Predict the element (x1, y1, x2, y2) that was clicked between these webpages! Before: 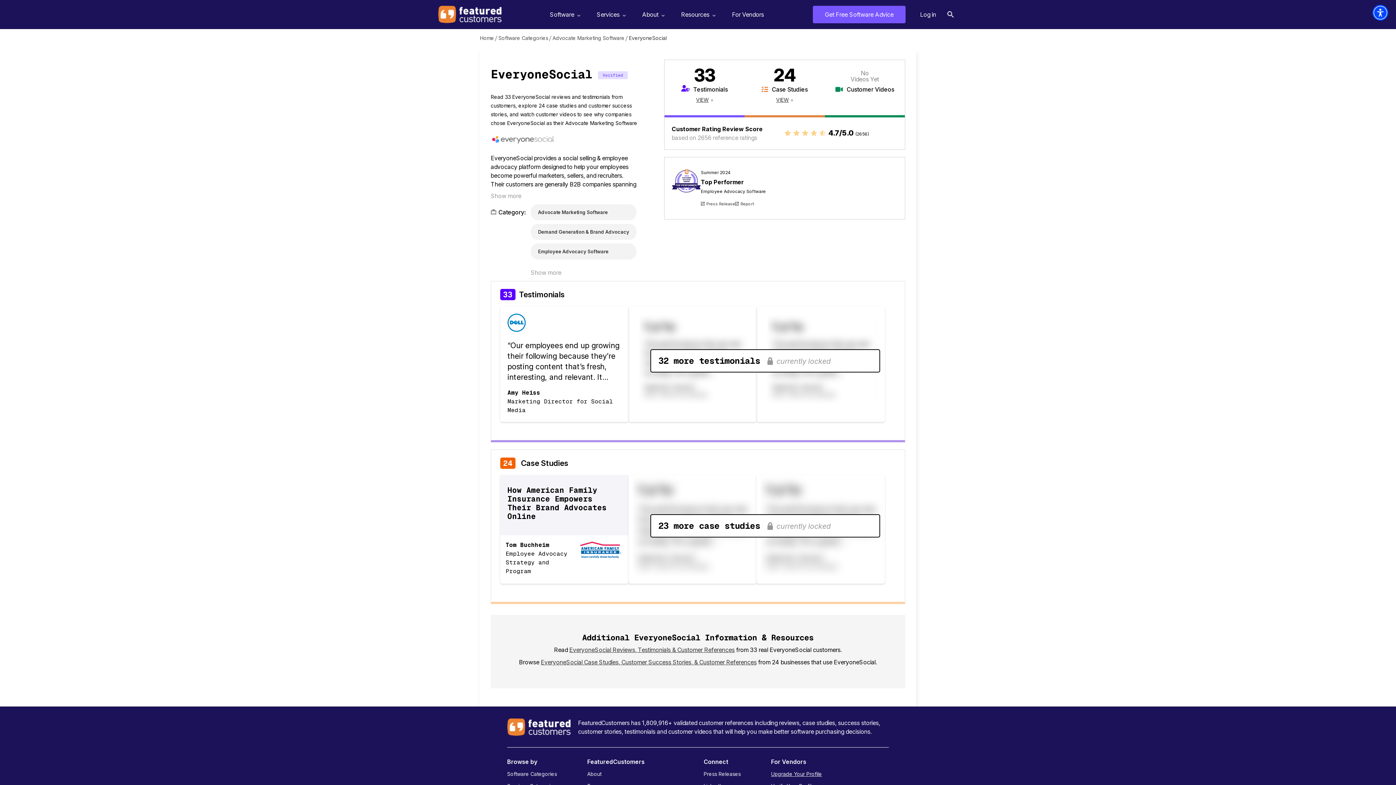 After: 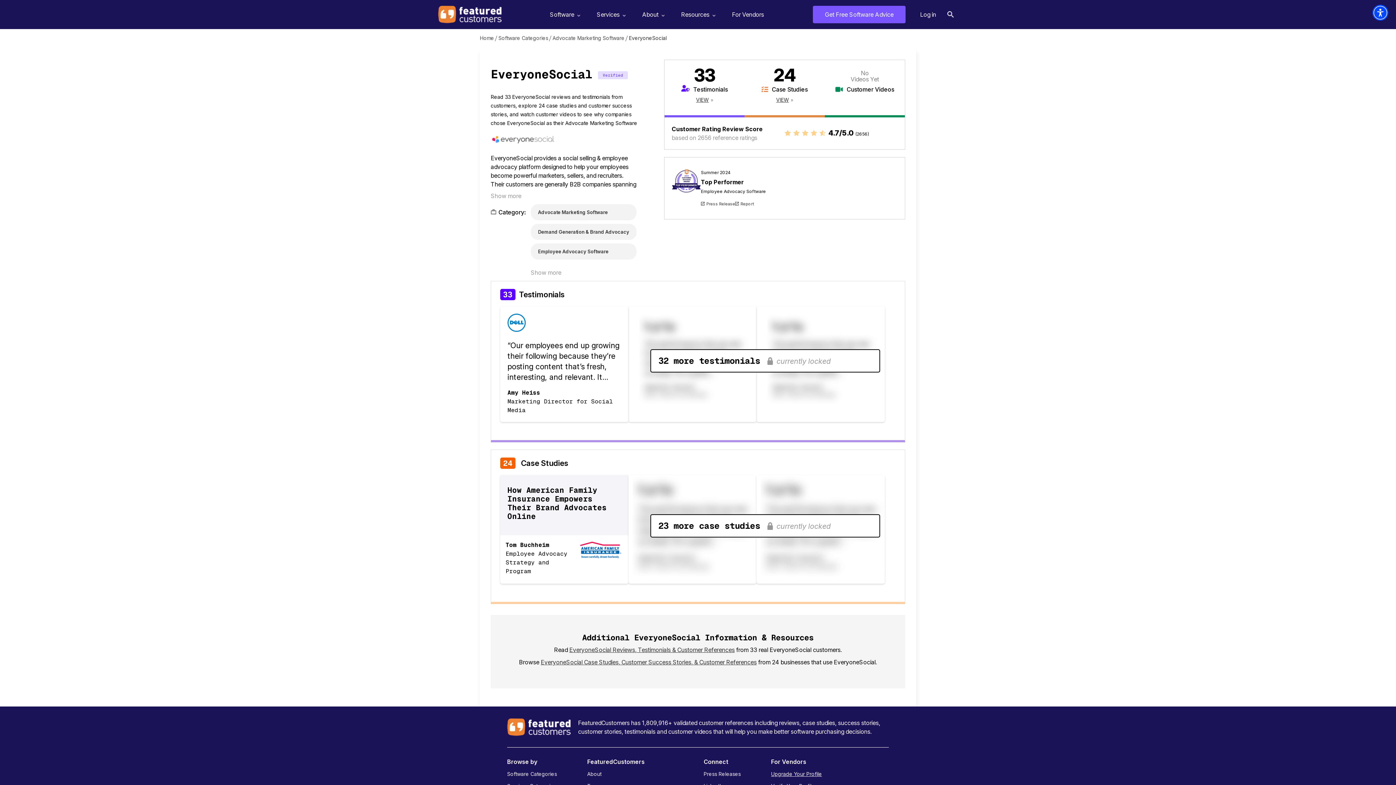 Action: bbox: (735, 201, 754, 206) label: Report